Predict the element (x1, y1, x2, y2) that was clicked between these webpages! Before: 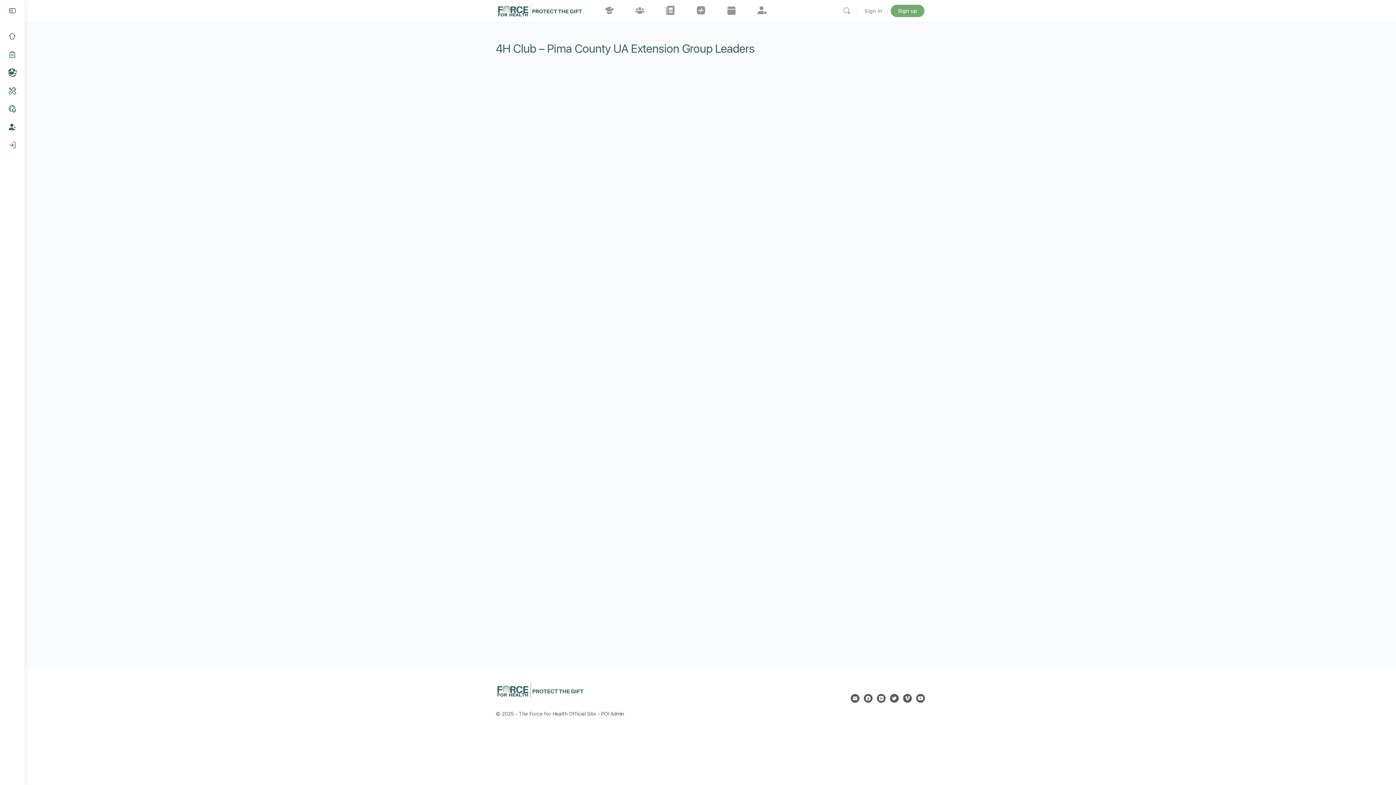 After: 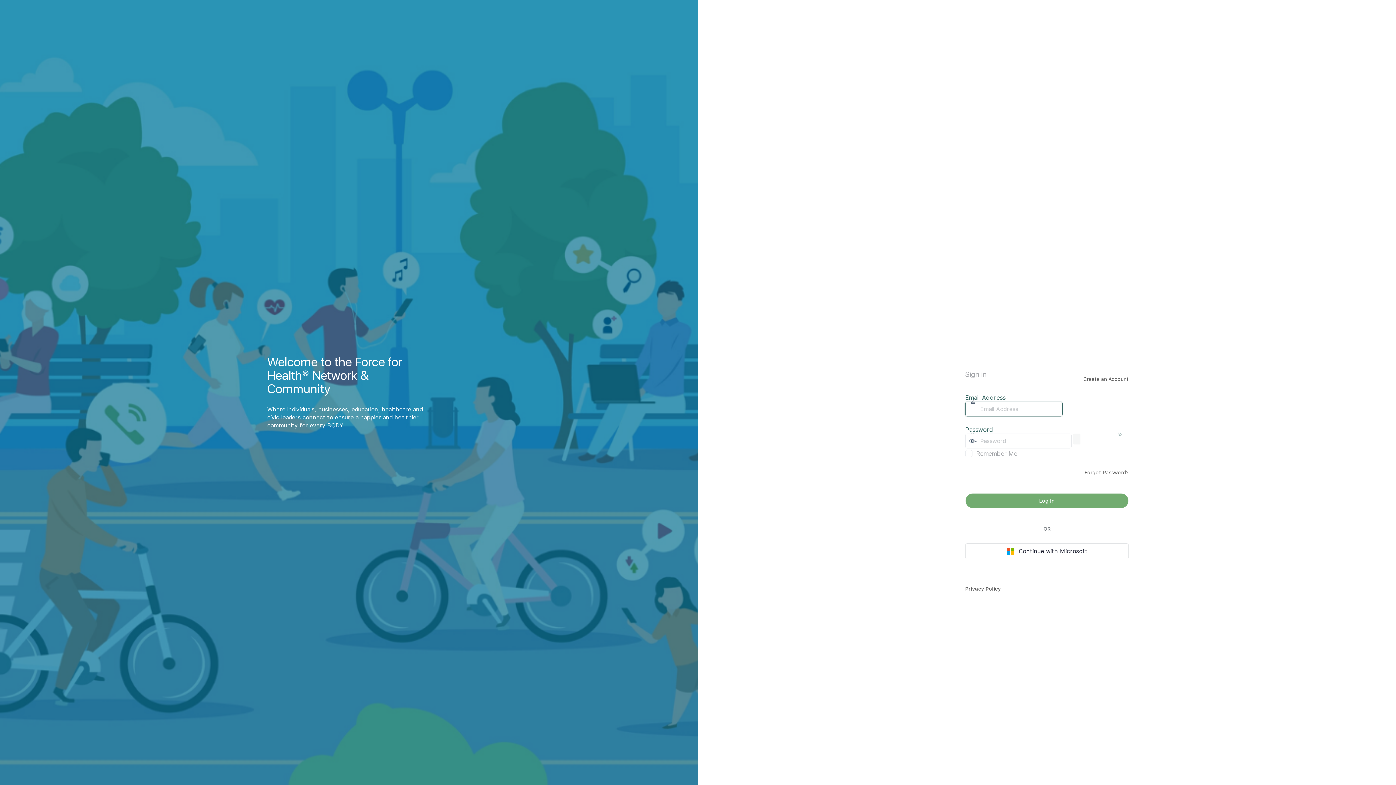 Action: label: Sign in bbox: (860, 2, 886, 19)